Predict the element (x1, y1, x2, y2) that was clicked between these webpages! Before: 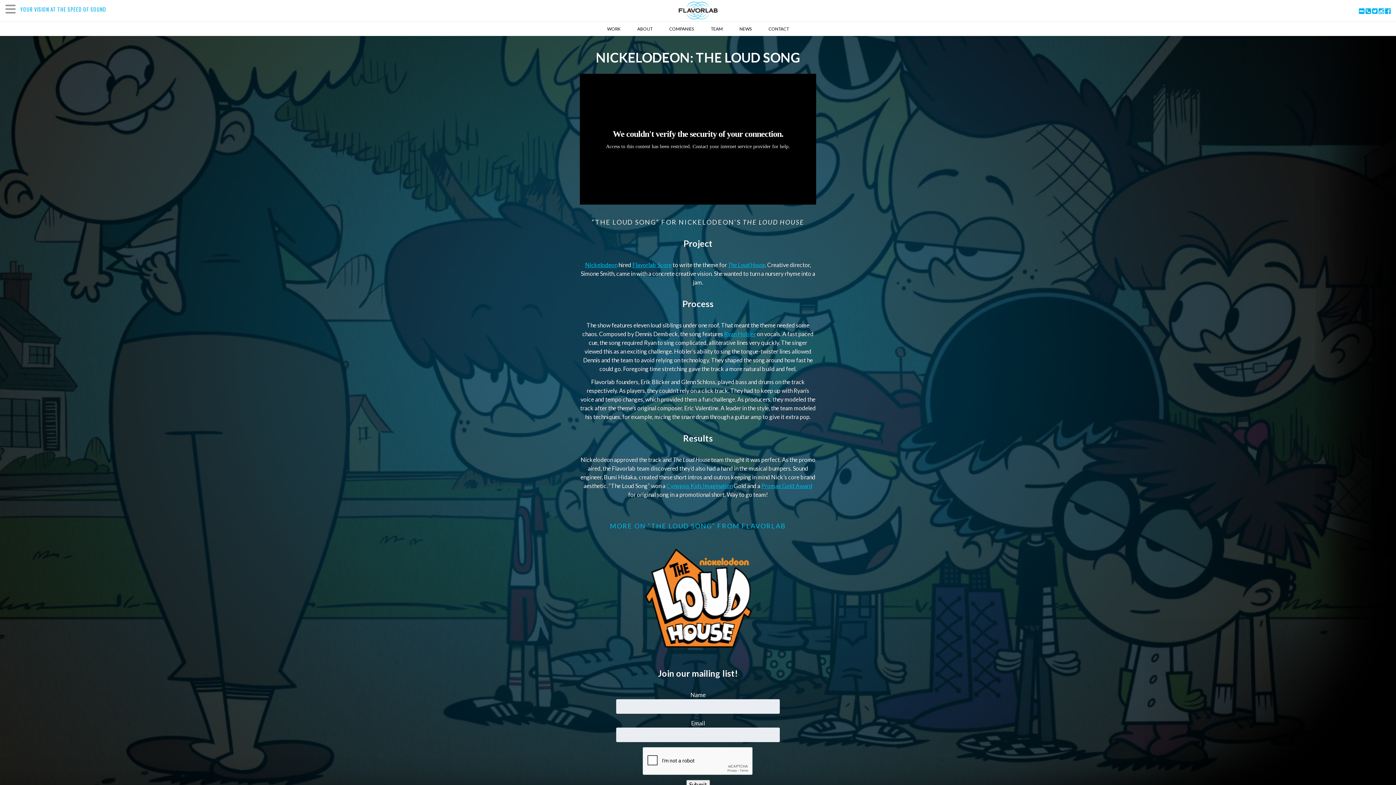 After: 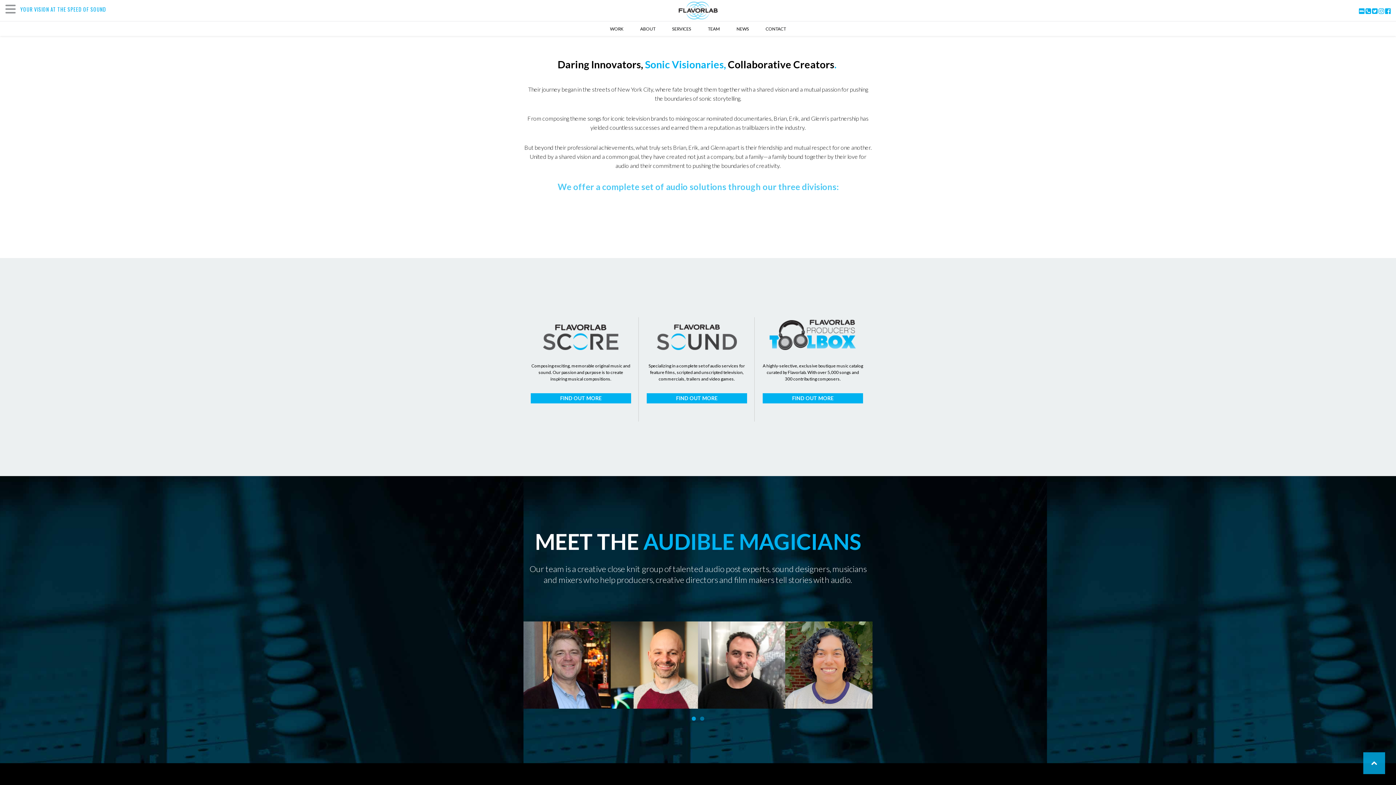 Action: label: ABOUT bbox: (637, 24, 652, 34)